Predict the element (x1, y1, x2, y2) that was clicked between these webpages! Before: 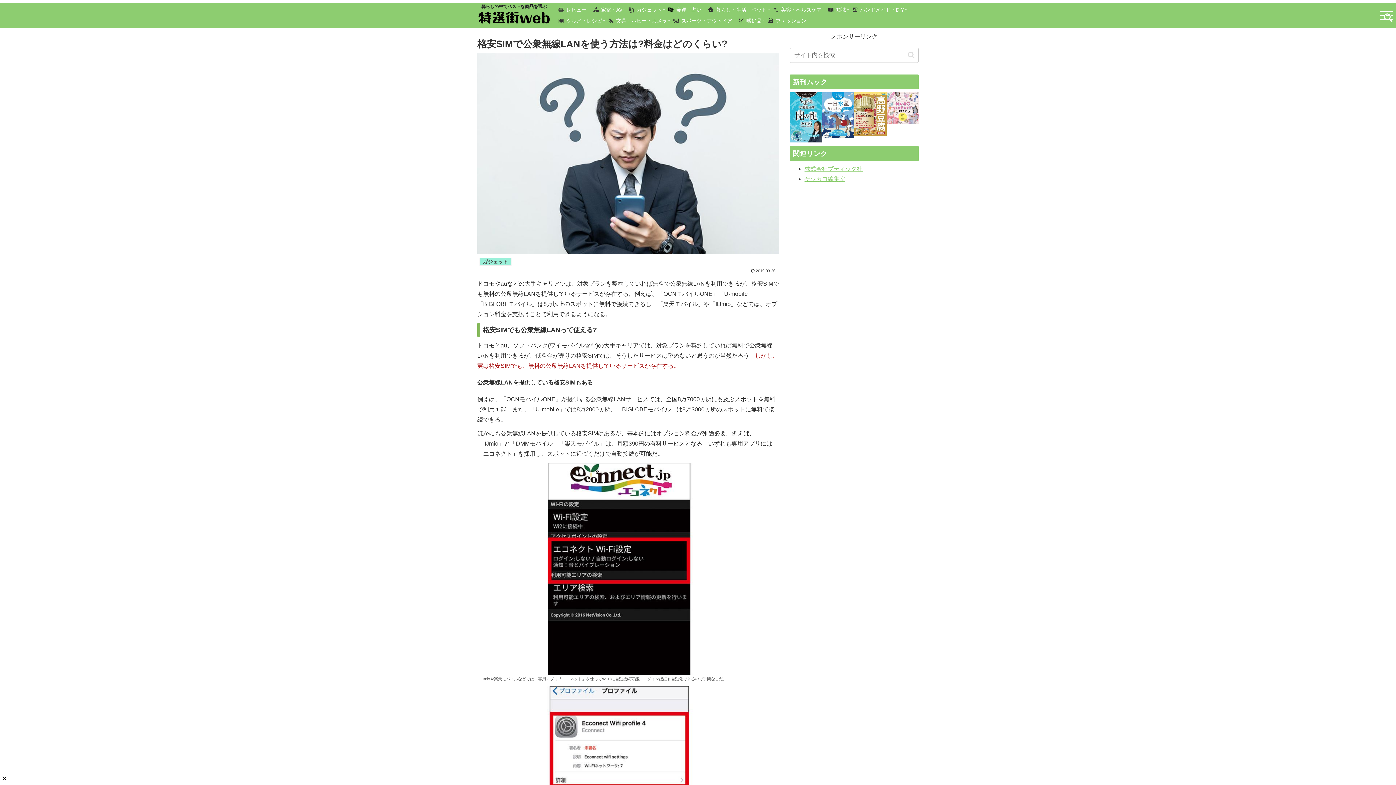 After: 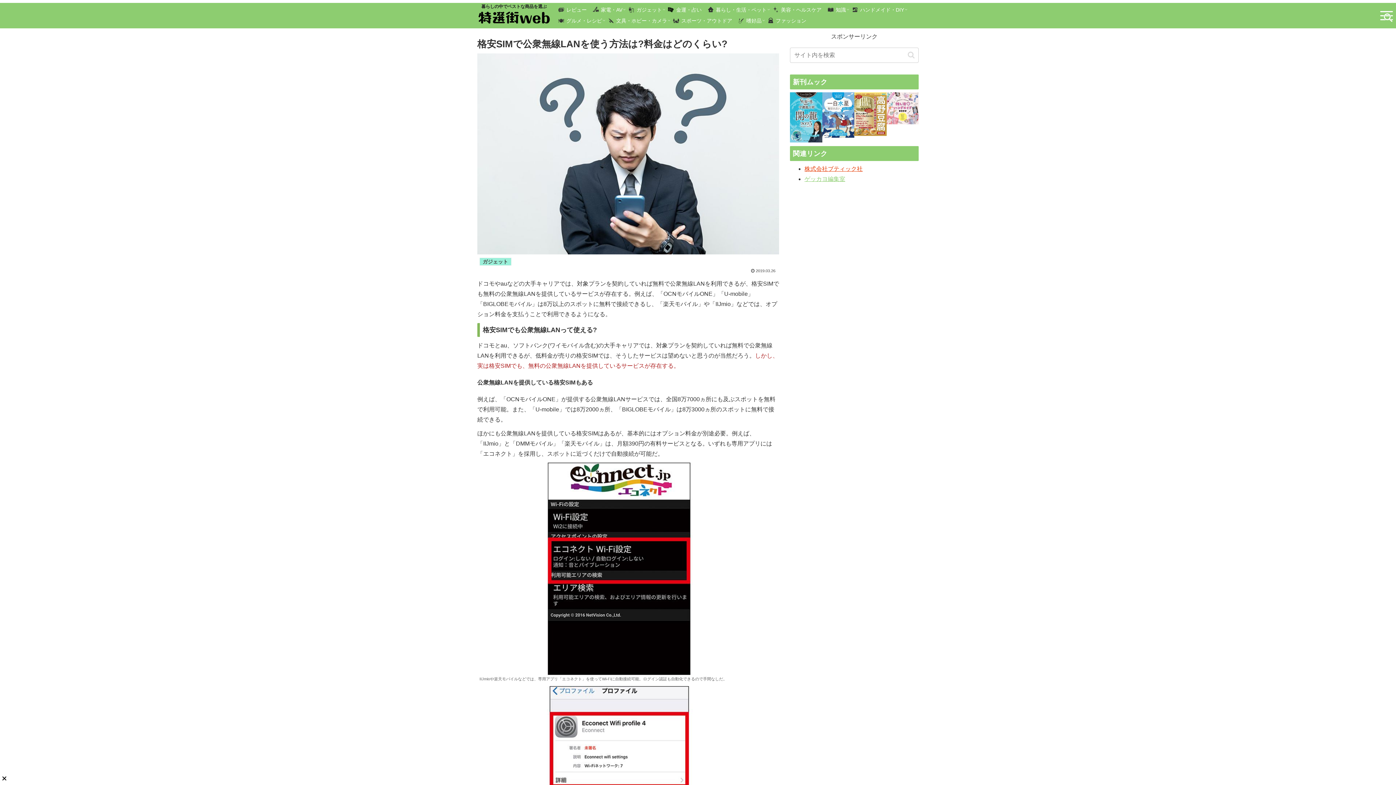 Action: bbox: (804, 165, 862, 171) label: 株式会社ブティック社